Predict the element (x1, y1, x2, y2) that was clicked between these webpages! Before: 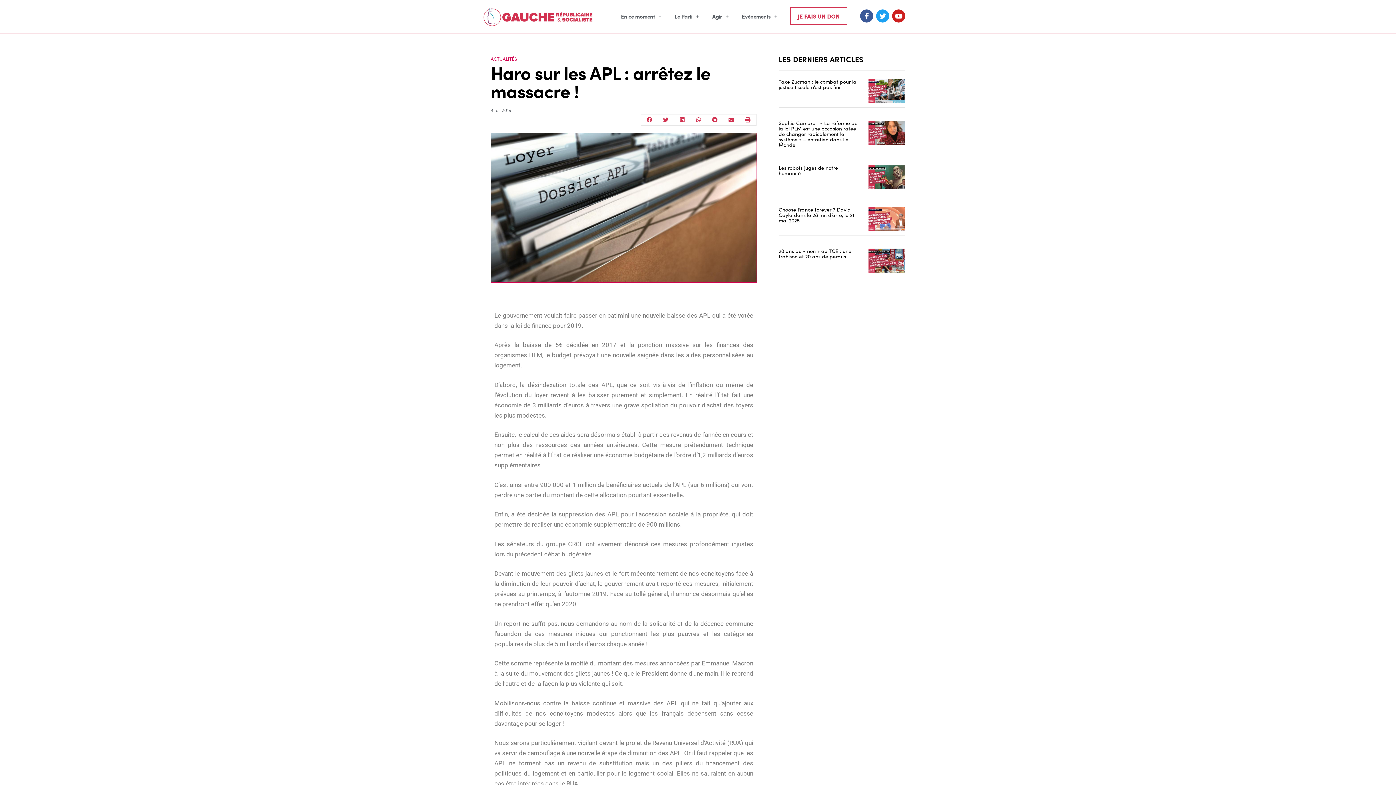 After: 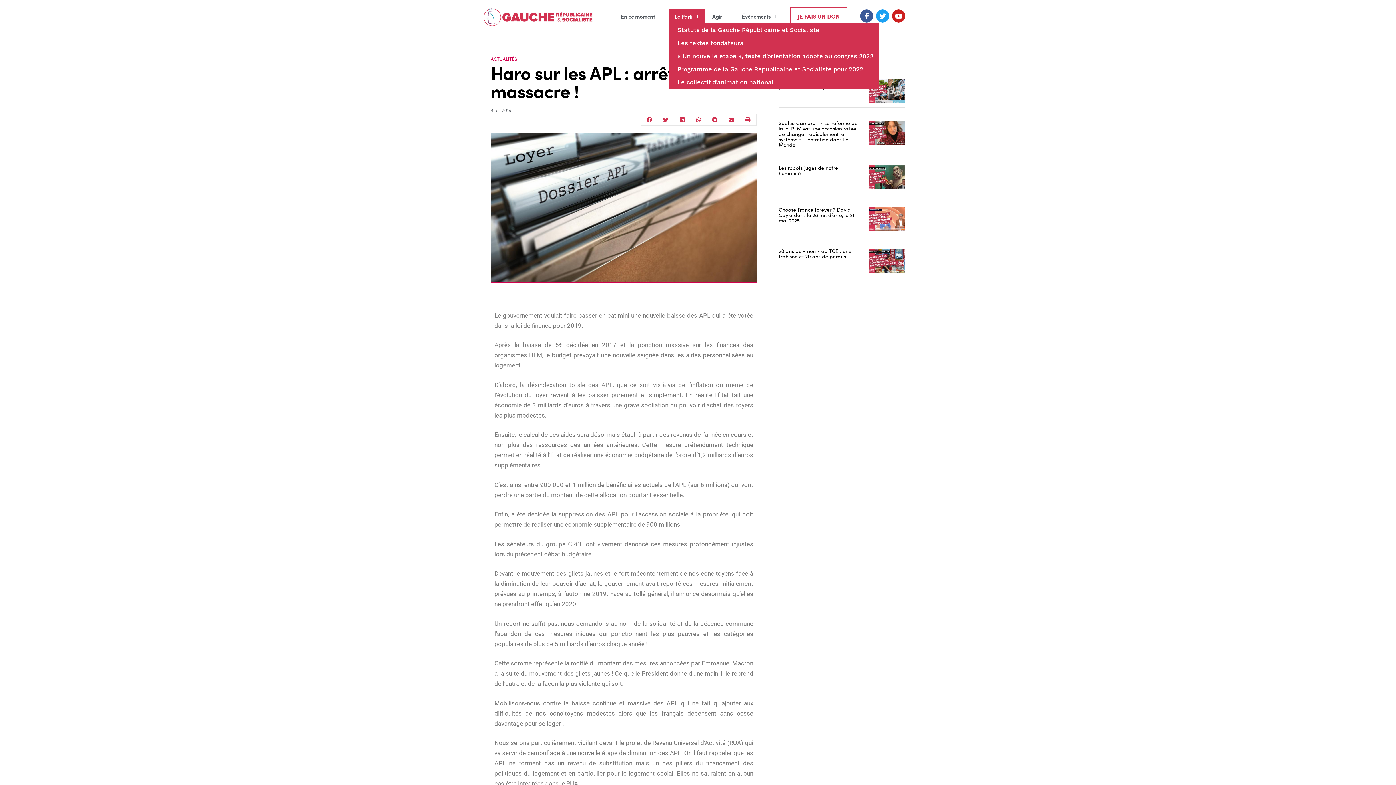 Action: label: Le Parti bbox: (668, 9, 705, 23)